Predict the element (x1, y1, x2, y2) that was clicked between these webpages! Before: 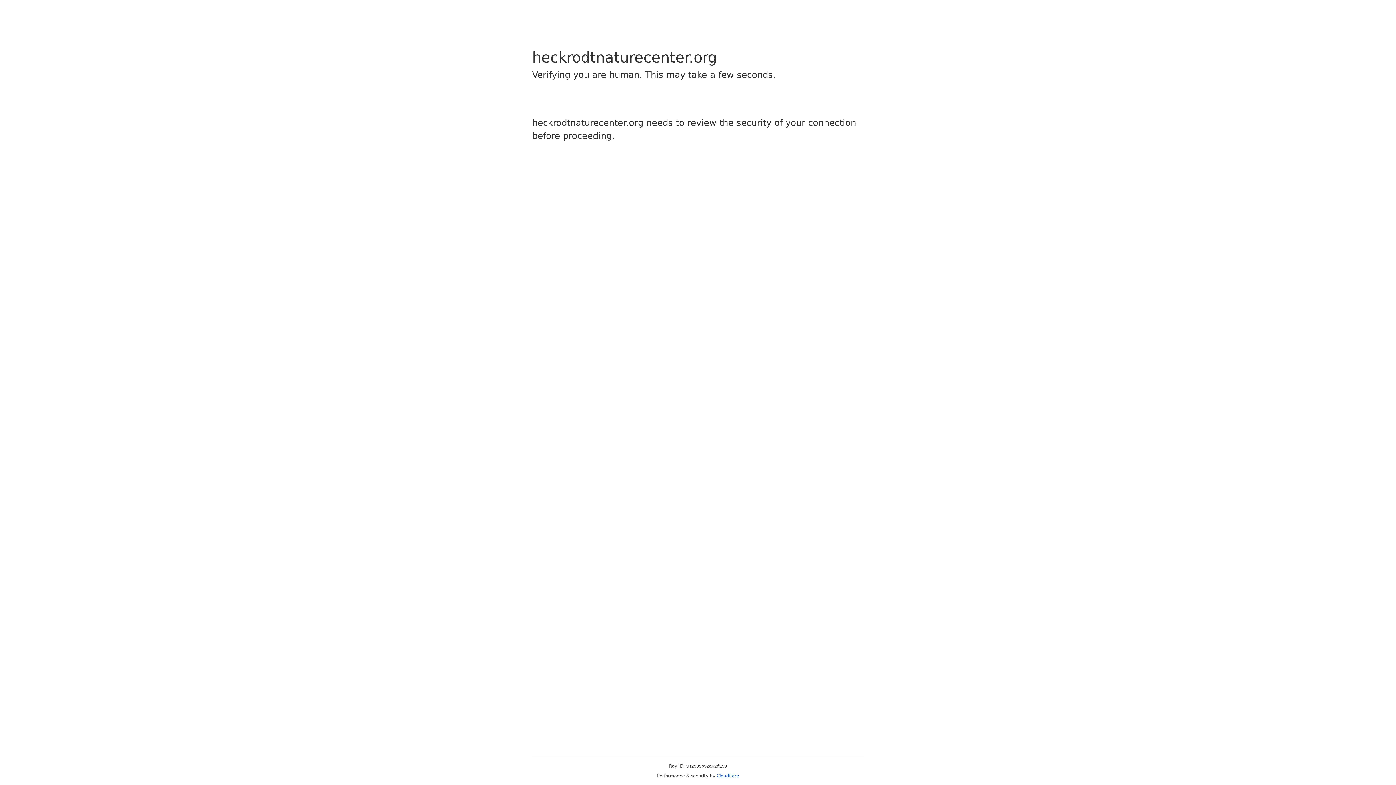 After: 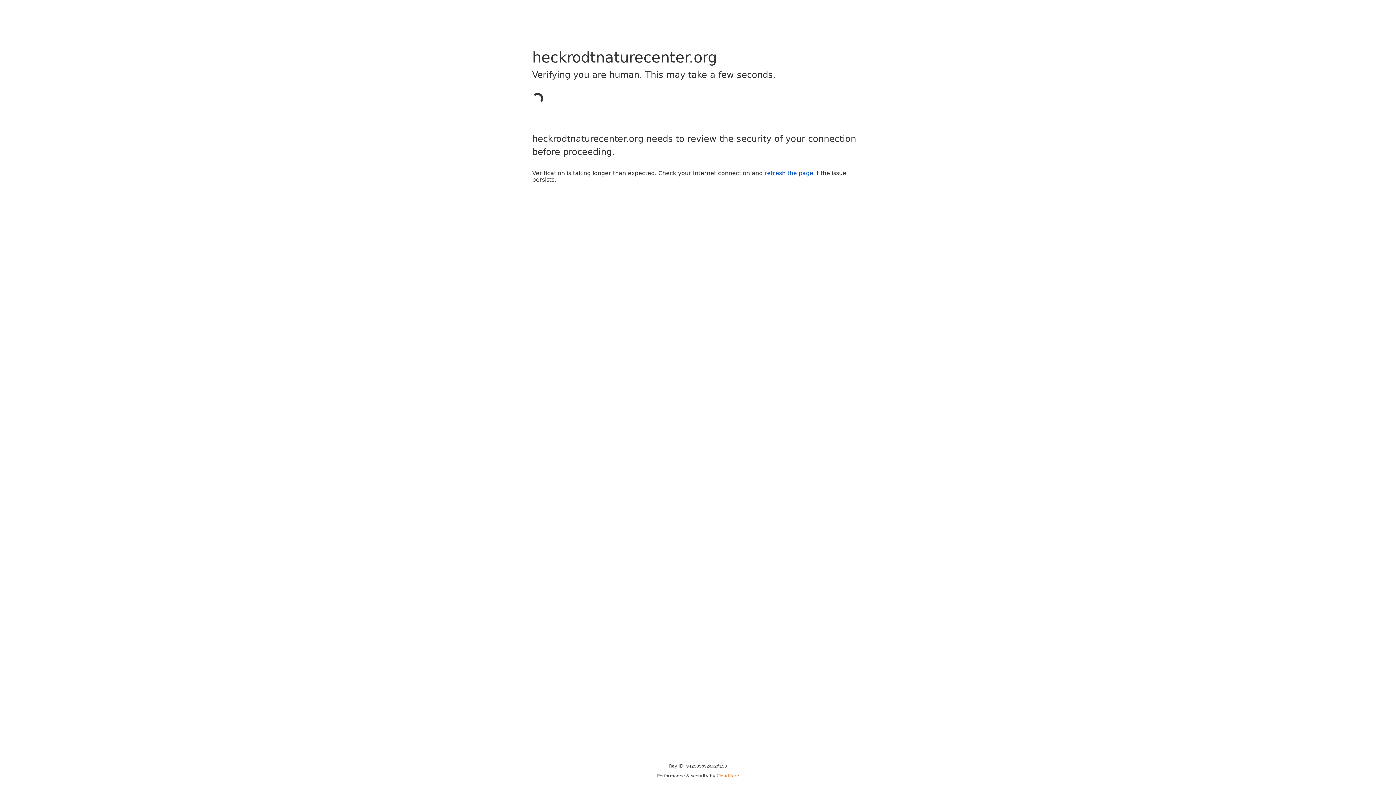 Action: bbox: (716, 773, 739, 778) label: Cloudflare